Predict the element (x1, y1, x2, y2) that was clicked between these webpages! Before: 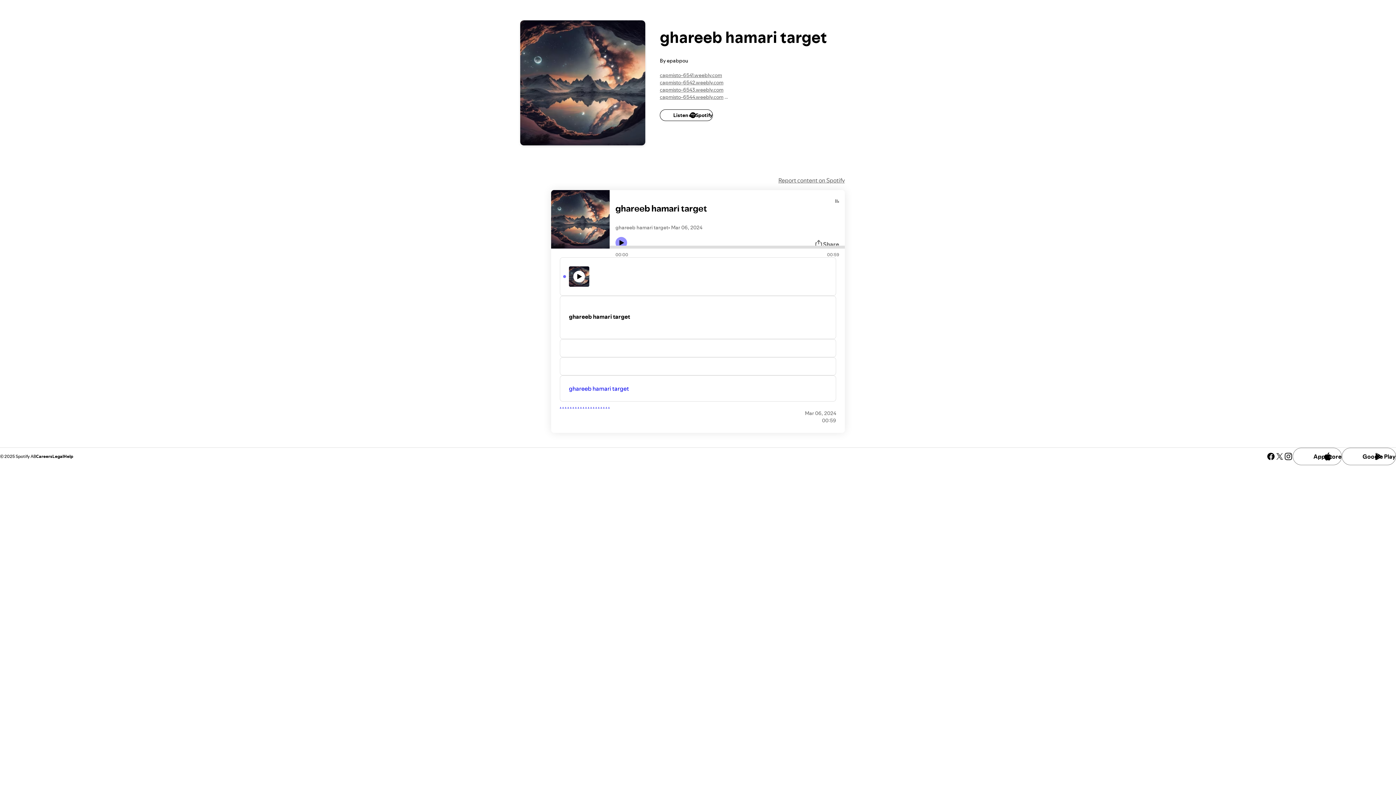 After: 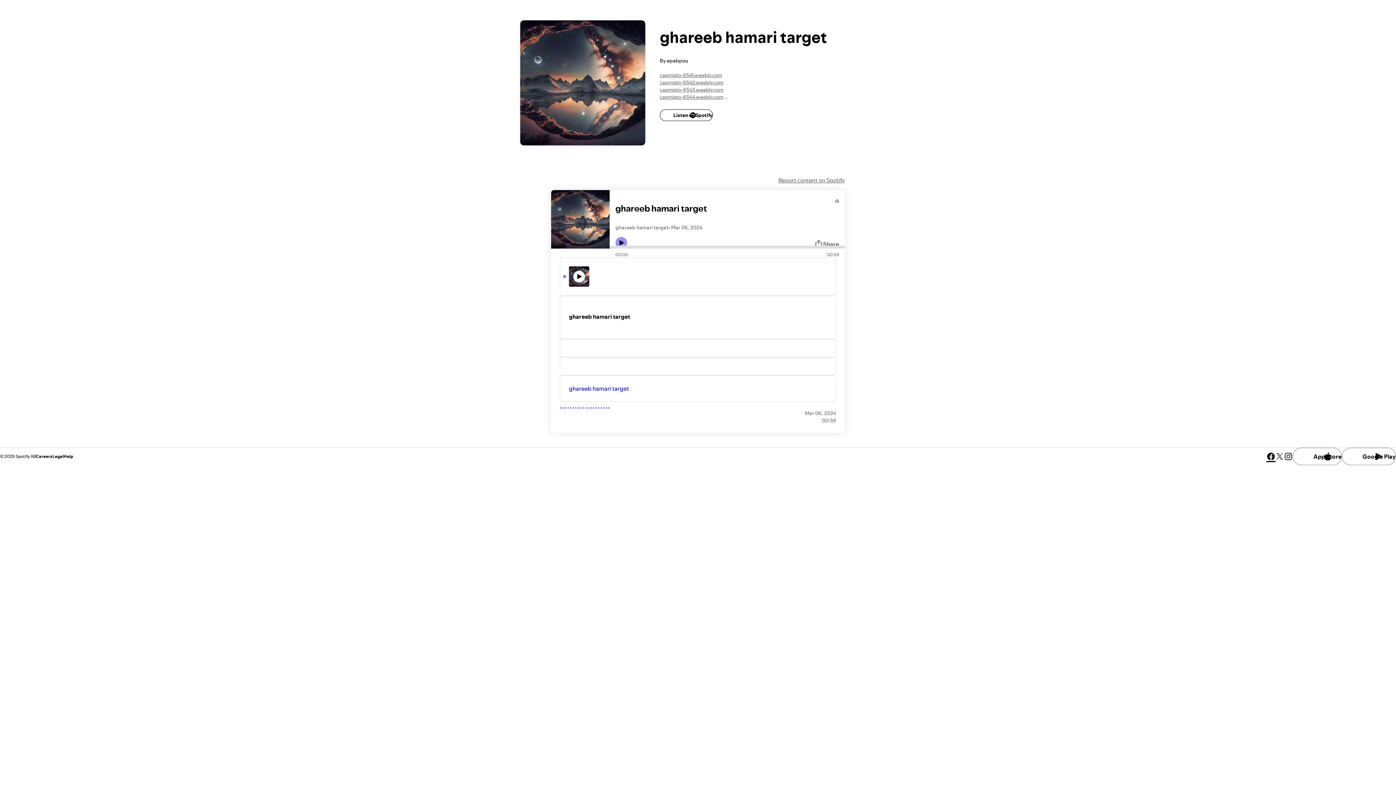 Action: label: See our facebook page bbox: (1266, 452, 1275, 460)